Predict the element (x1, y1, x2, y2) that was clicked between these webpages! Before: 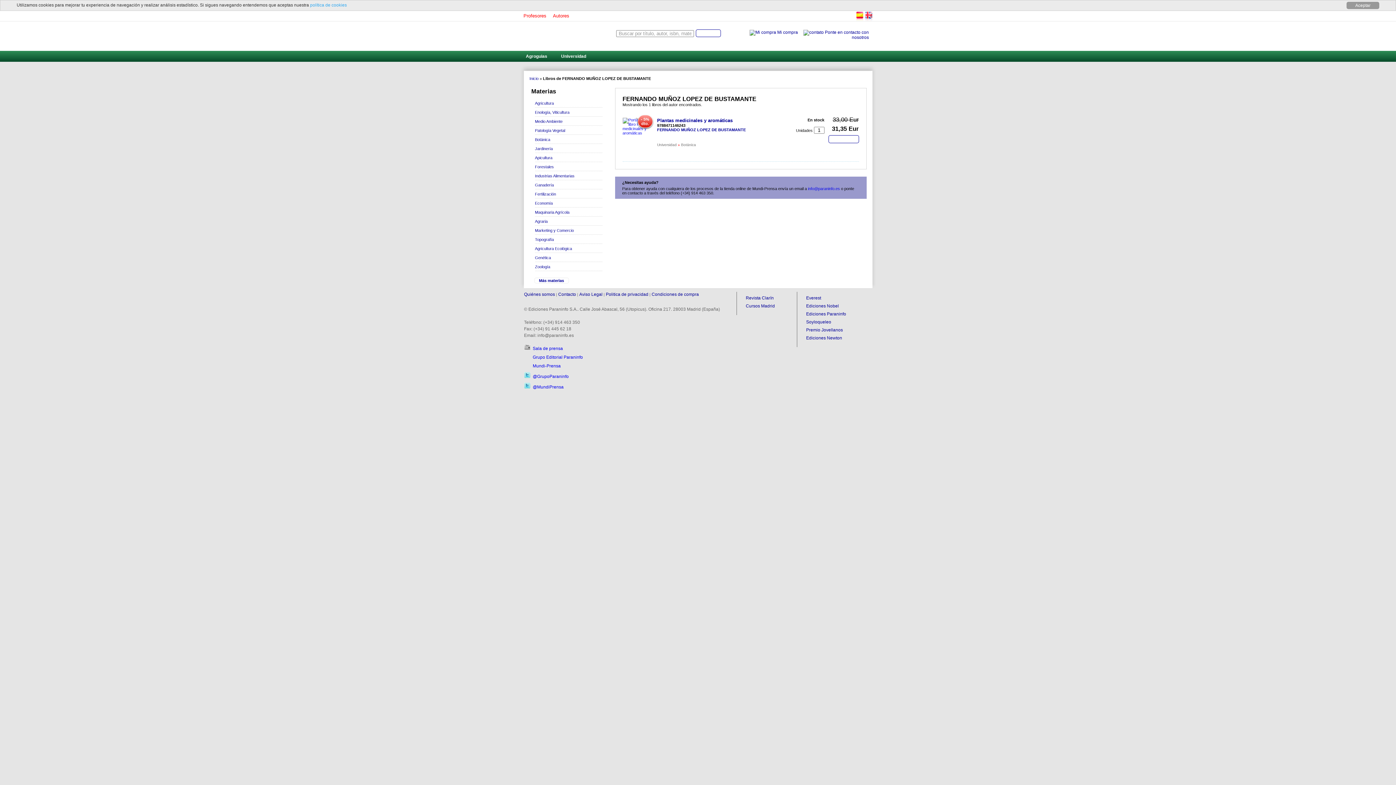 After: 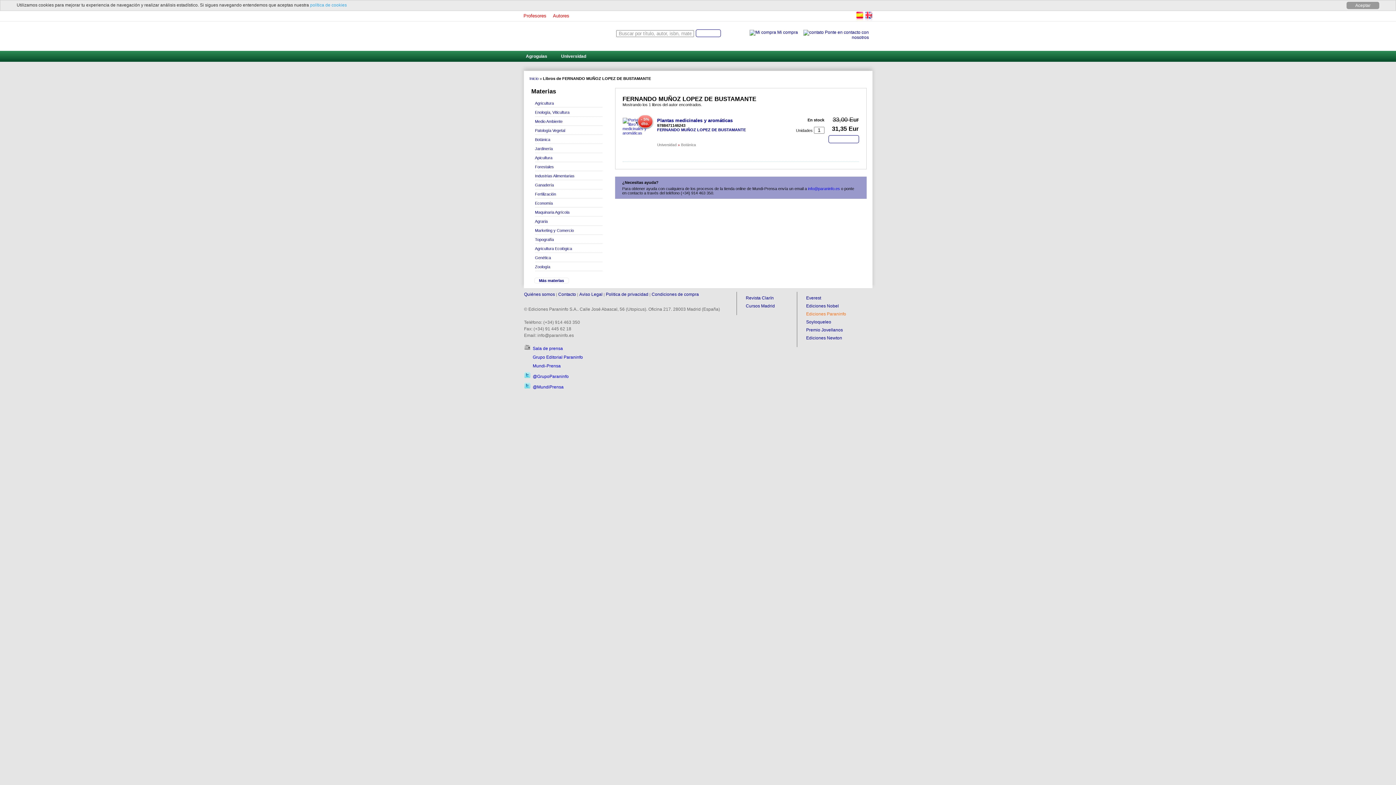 Action: bbox: (806, 311, 846, 316) label: Ediciones Paraninfo